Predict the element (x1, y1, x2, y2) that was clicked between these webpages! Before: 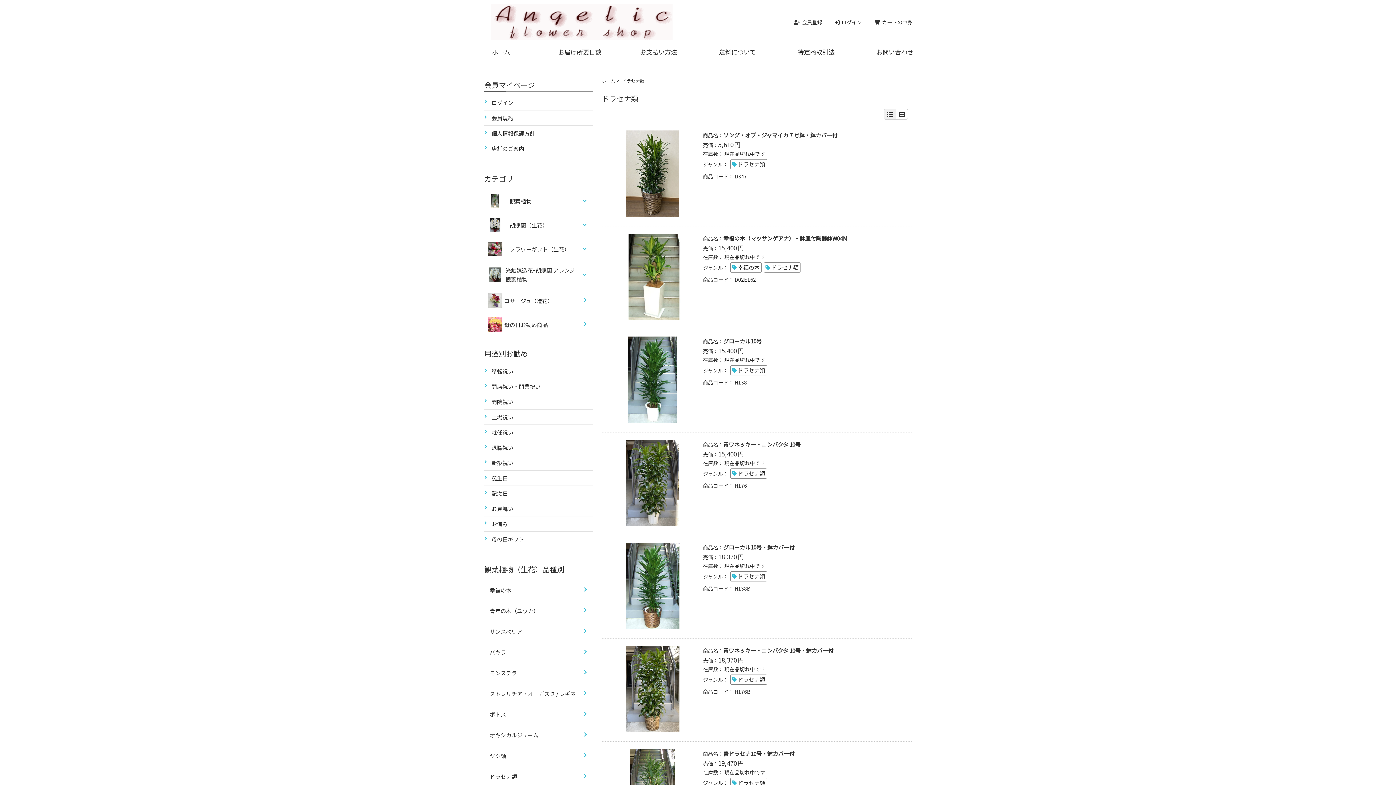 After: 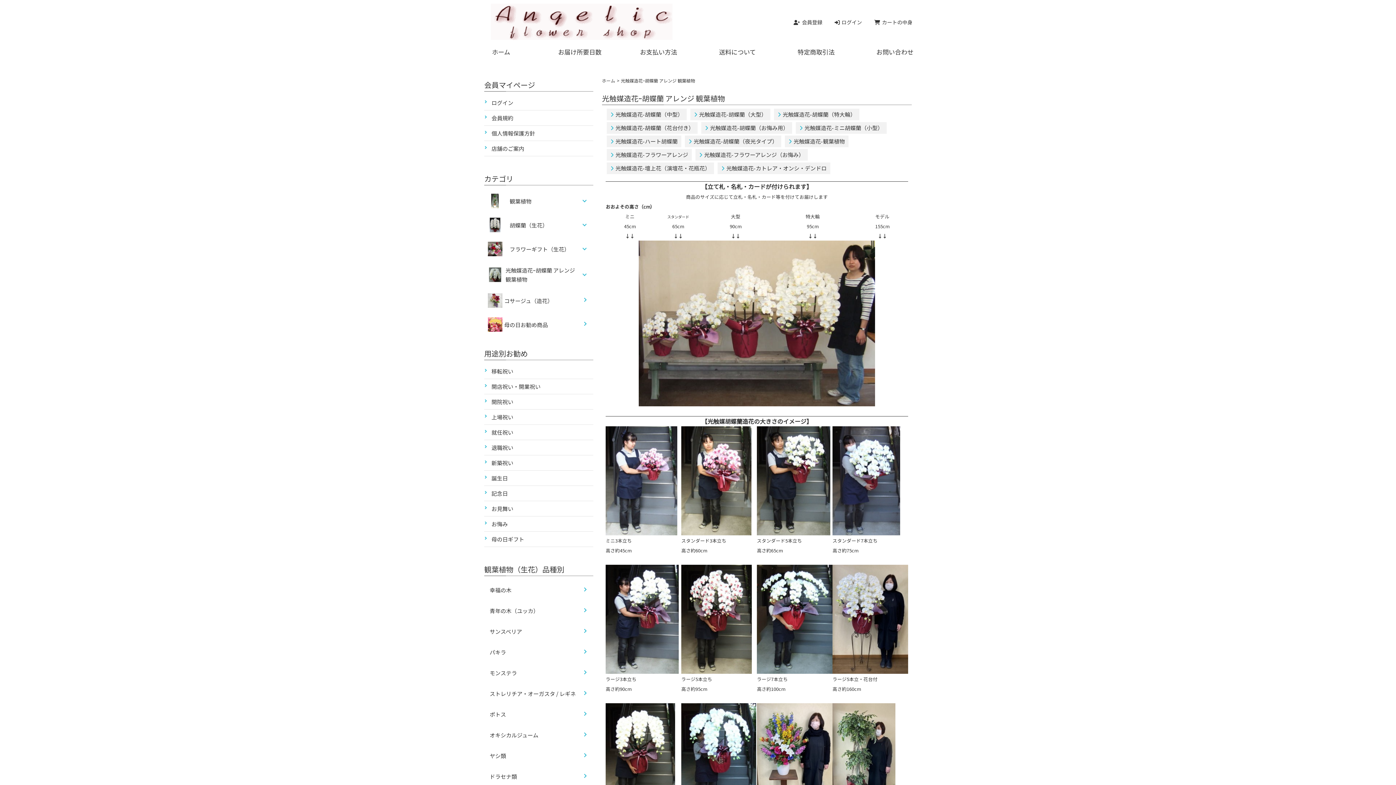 Action: bbox: (500, 265, 578, 284) label: 光触媒造花ｰ胡蝶蘭 アレンジ 観葉植物